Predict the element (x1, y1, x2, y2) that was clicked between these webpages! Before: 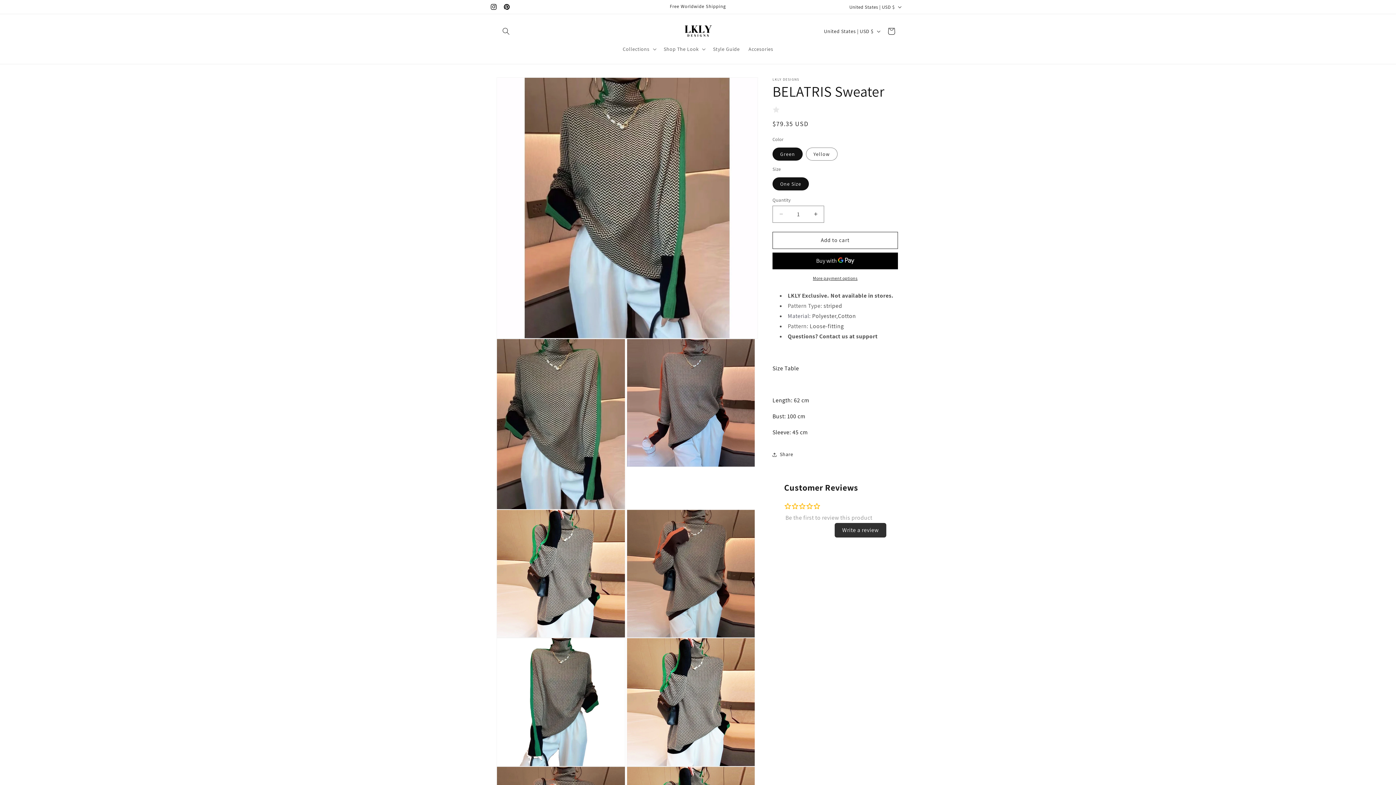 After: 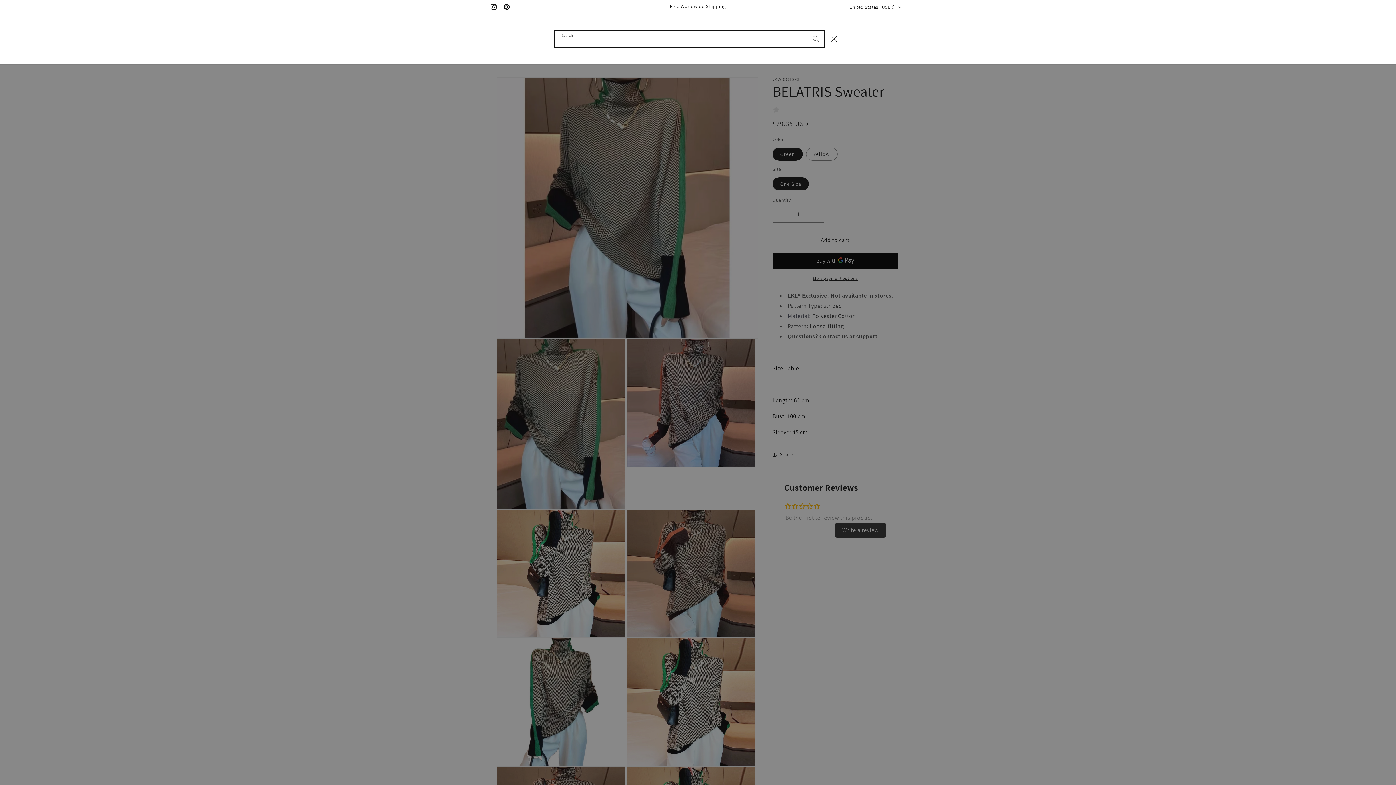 Action: bbox: (498, 23, 514, 39) label: Search